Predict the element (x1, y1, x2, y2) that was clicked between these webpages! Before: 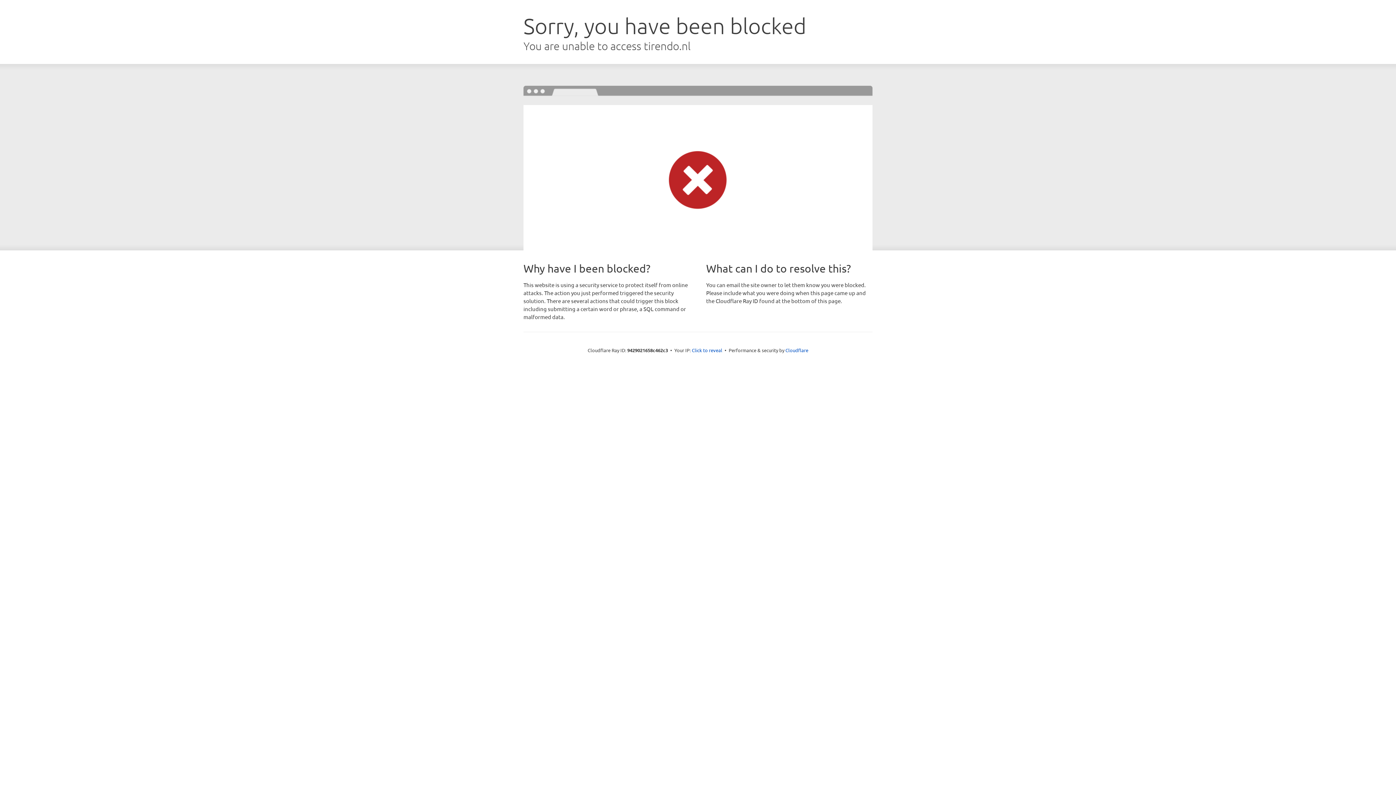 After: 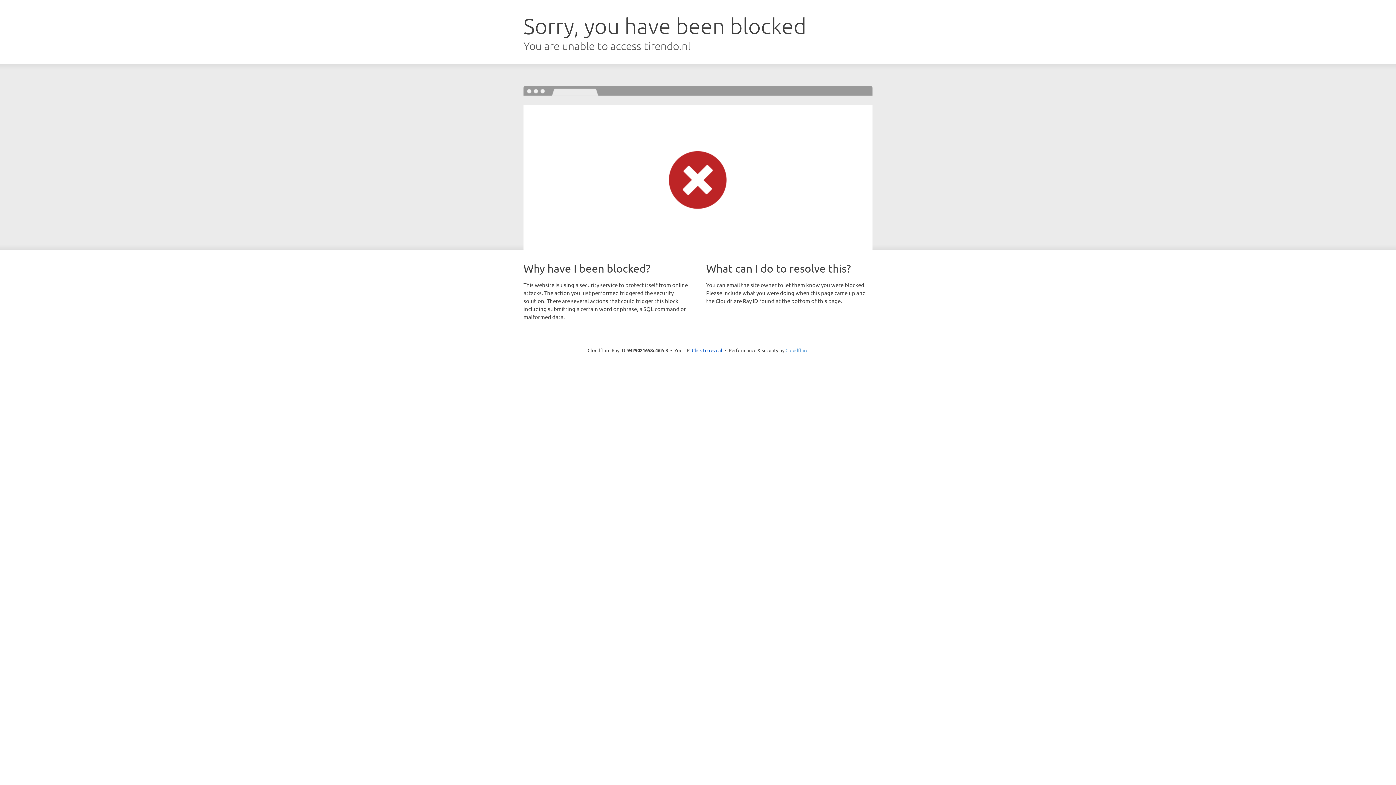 Action: label: Cloudflare bbox: (785, 347, 808, 353)